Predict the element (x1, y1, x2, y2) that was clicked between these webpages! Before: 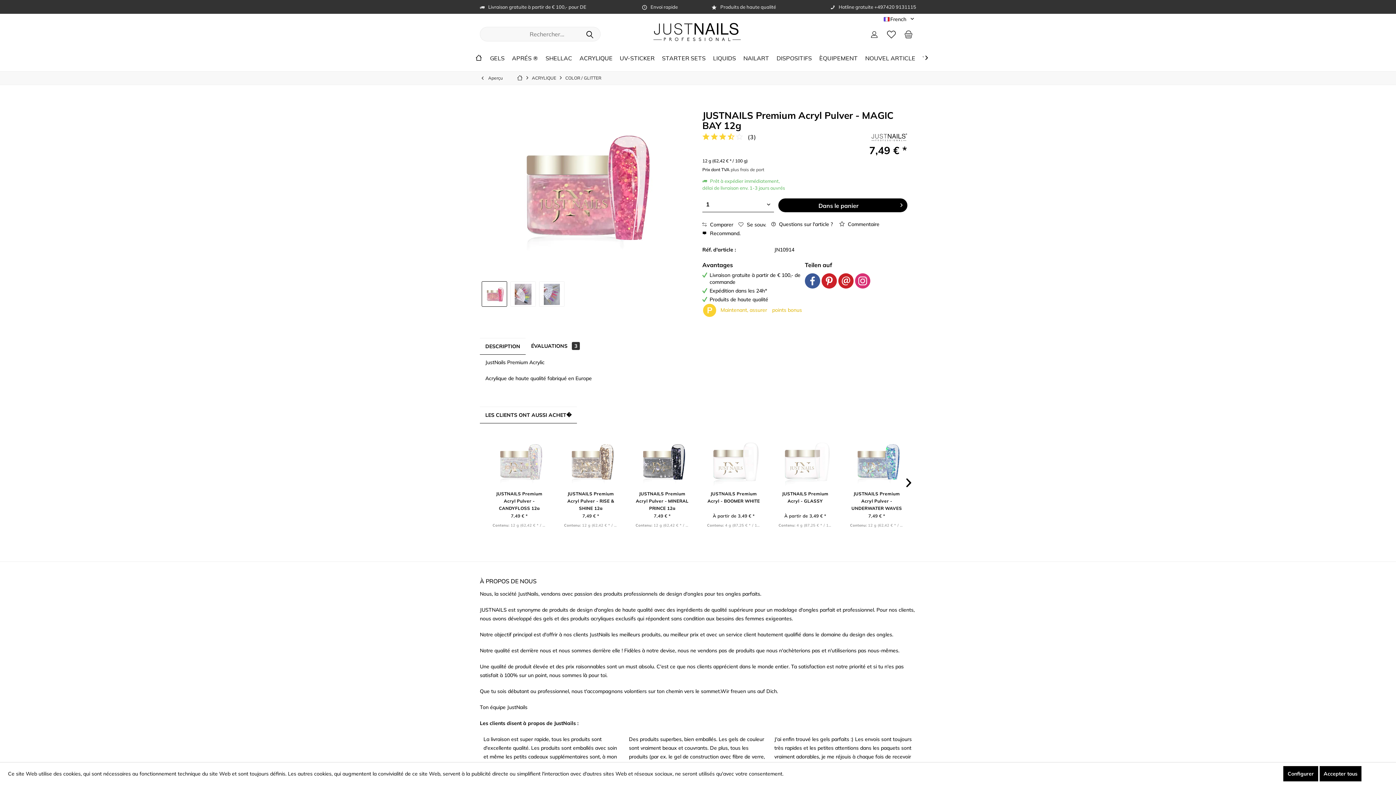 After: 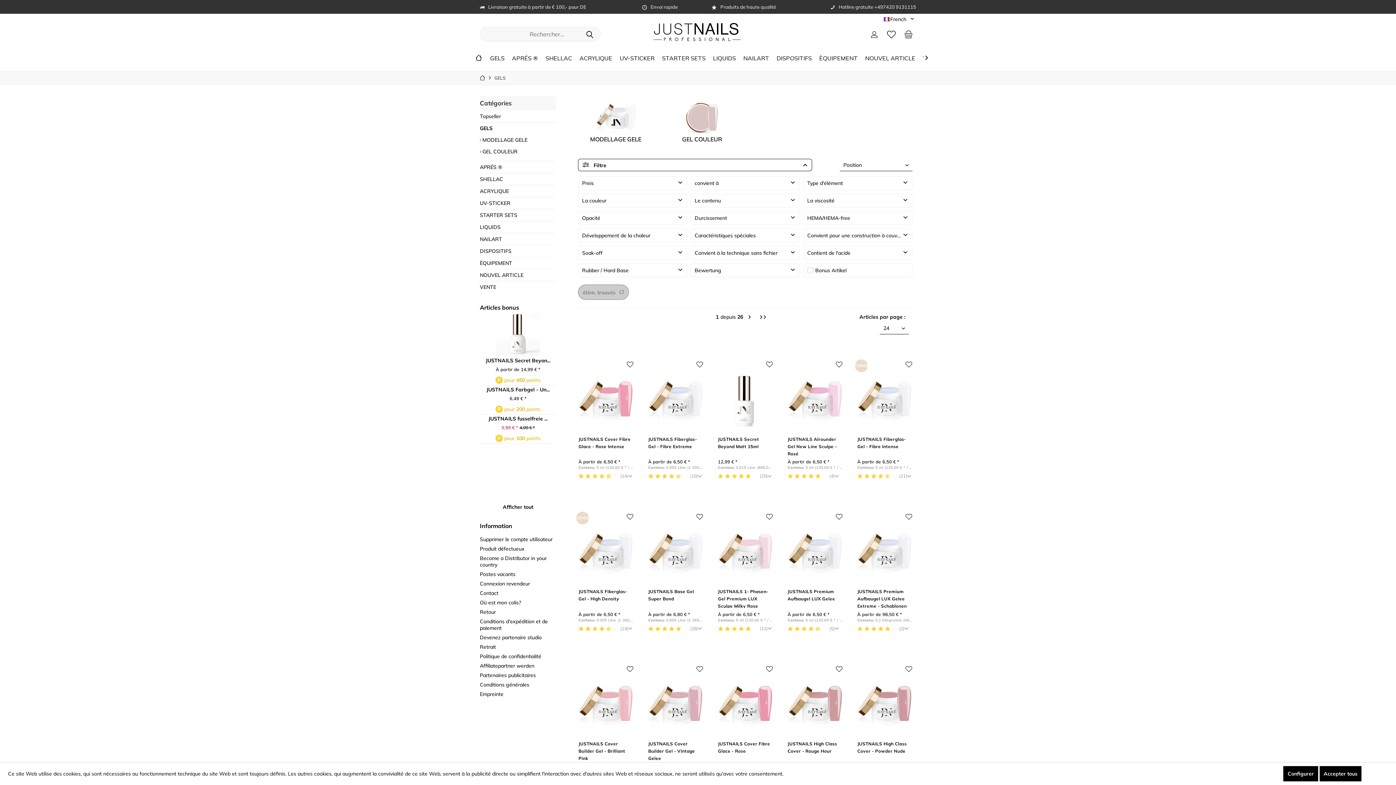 Action: label: GELS bbox: (485, 52, 507, 64)